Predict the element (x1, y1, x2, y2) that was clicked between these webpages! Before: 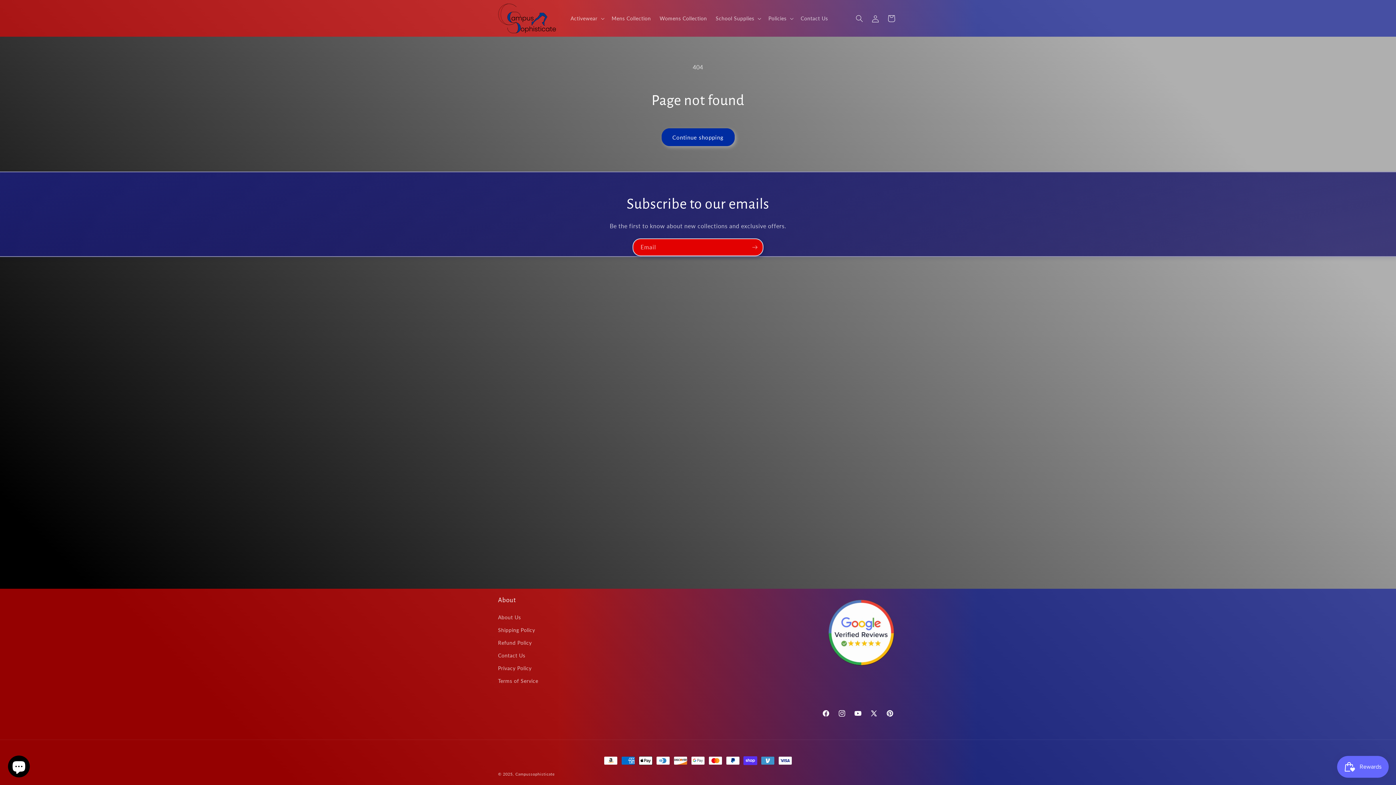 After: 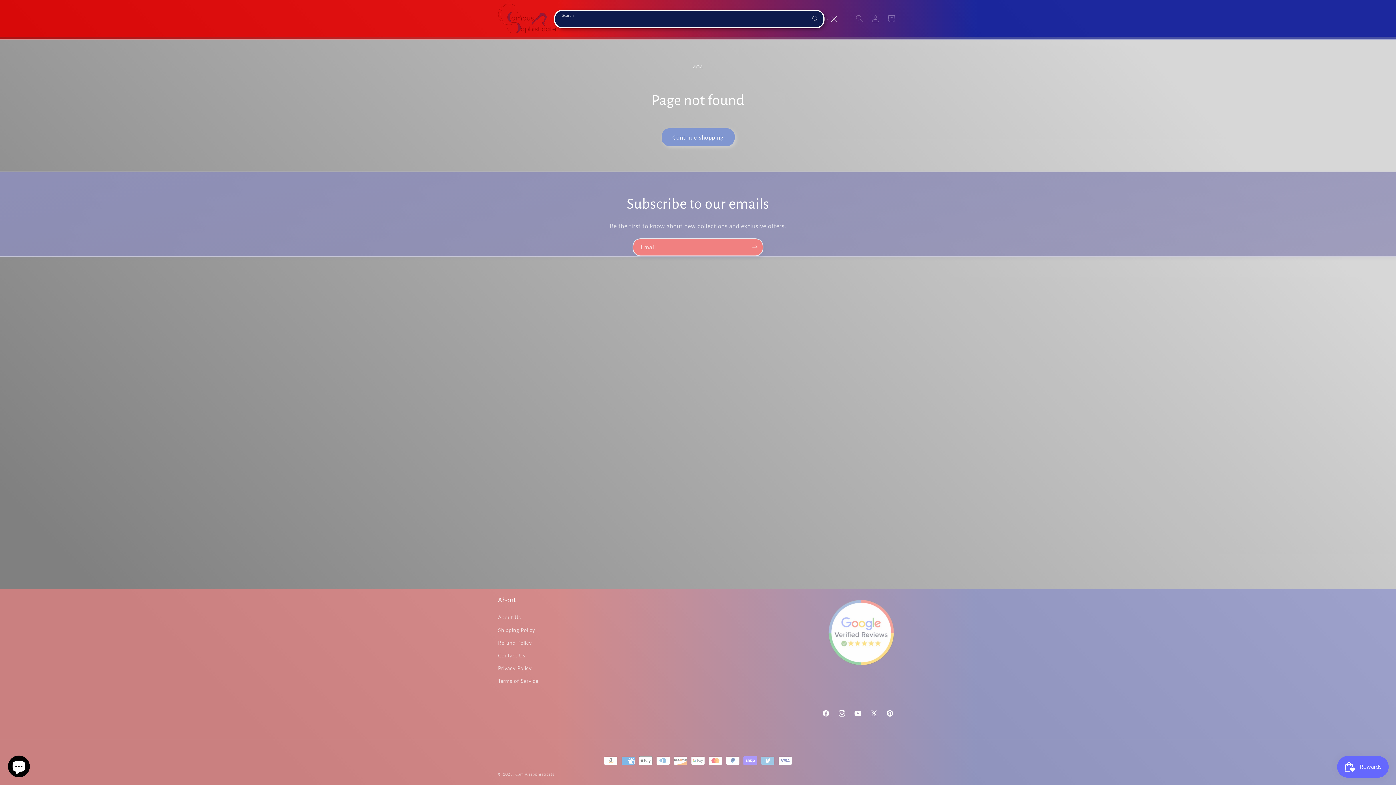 Action: bbox: (851, 10, 867, 26) label: Search